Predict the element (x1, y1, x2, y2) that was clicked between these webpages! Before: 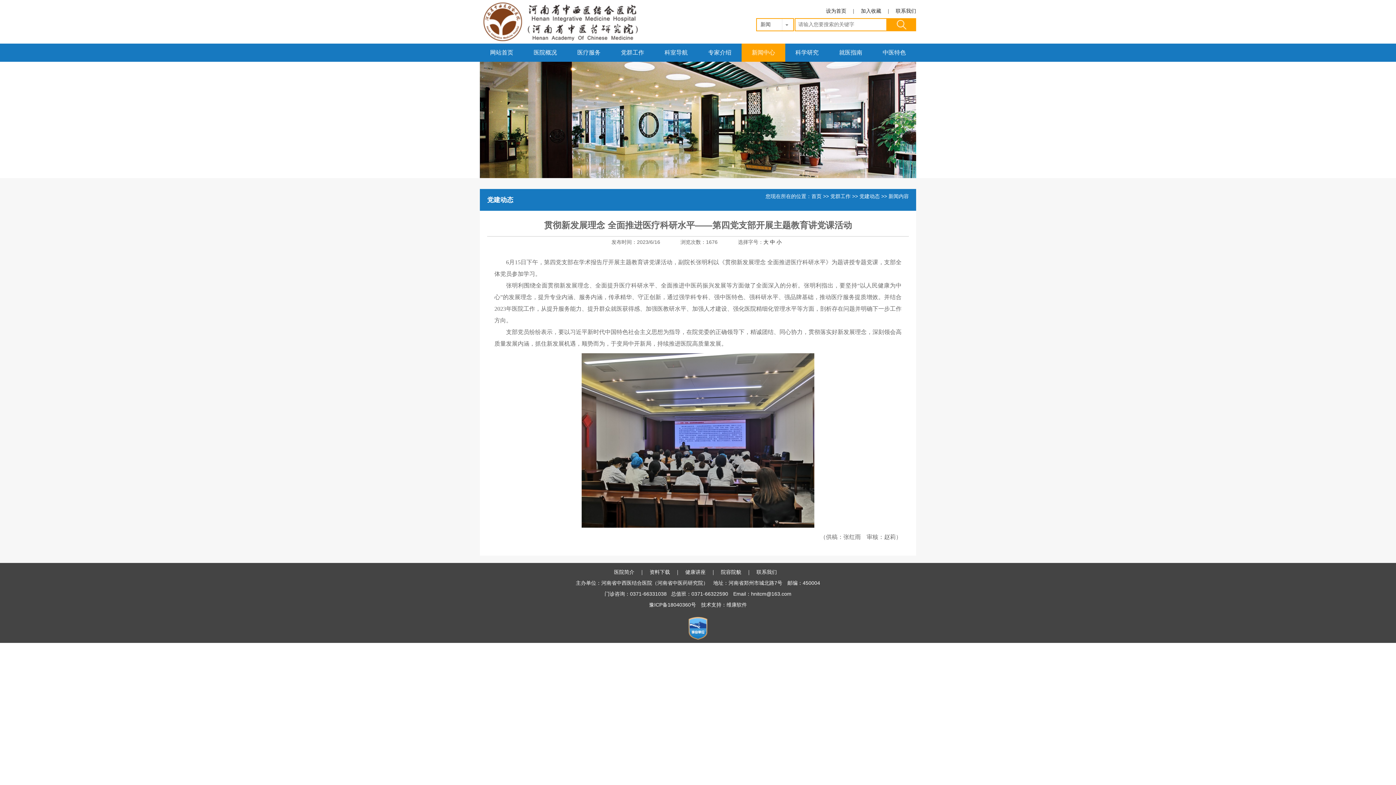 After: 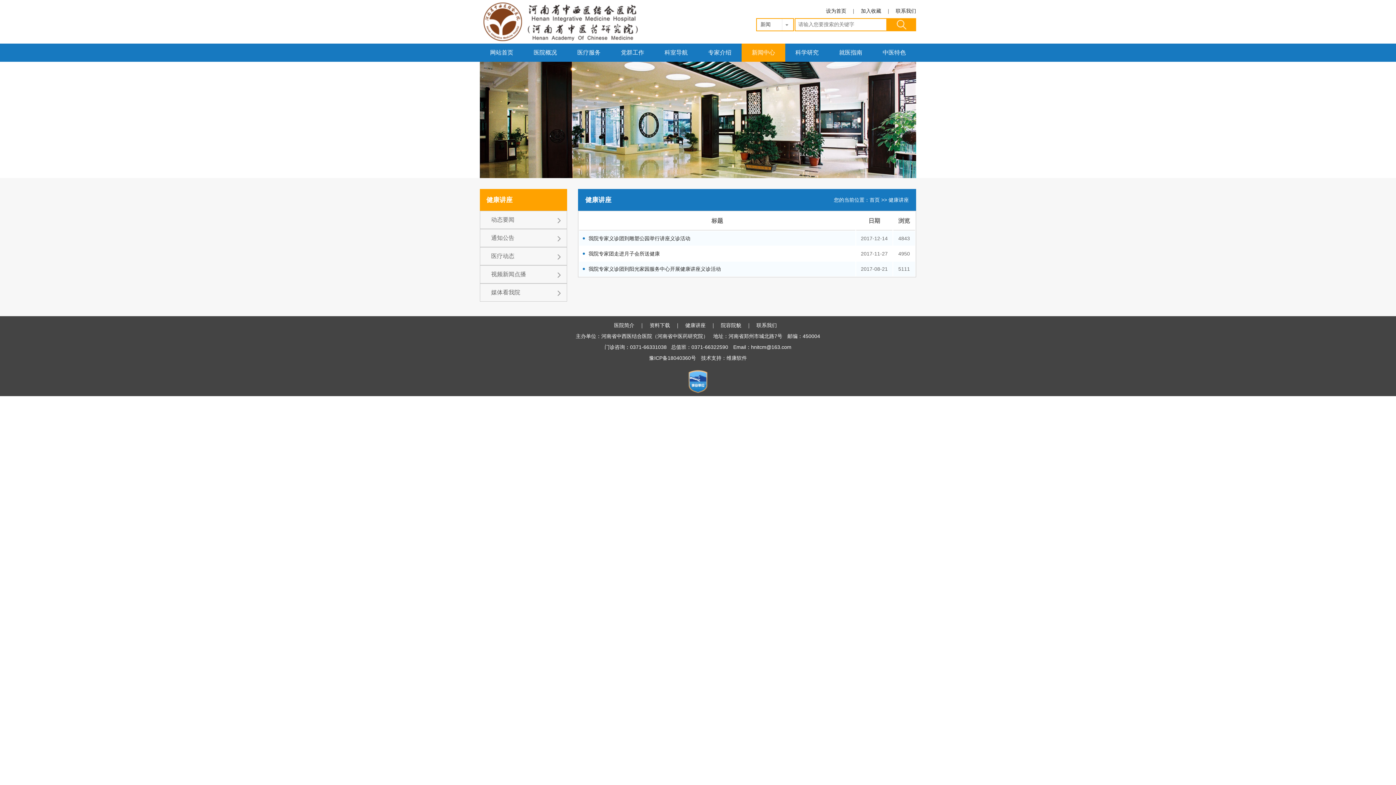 Action: label: 健康讲座 bbox: (685, 569, 705, 575)